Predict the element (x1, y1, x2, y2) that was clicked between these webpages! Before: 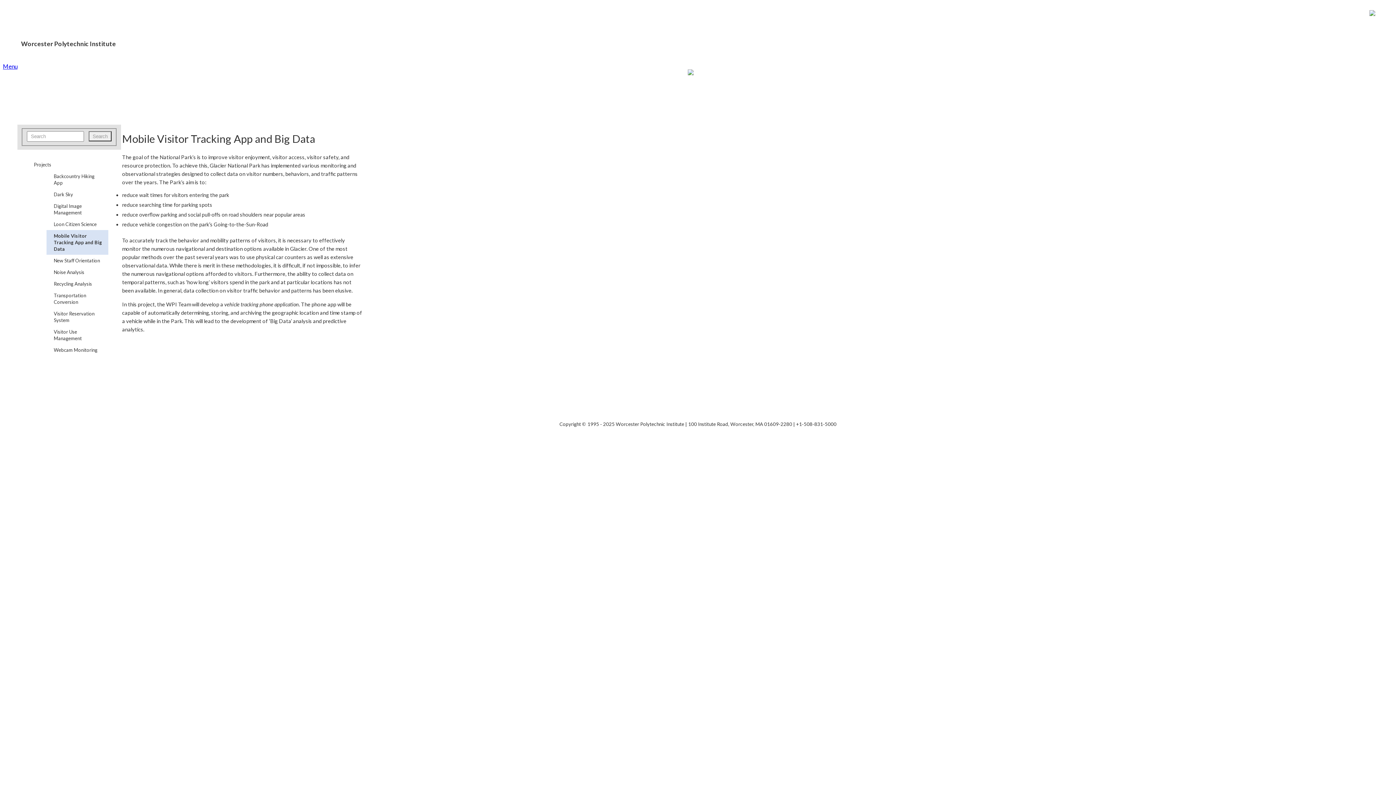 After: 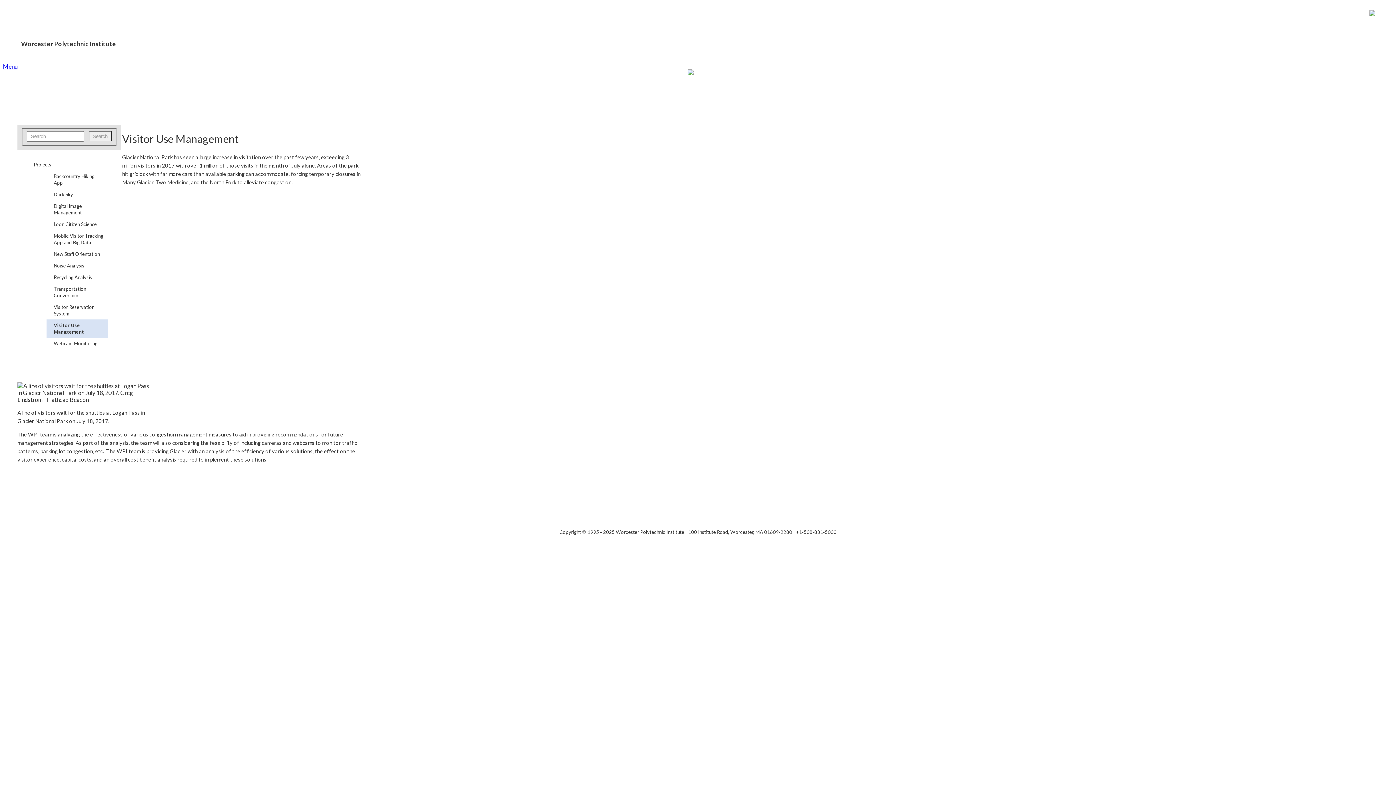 Action: bbox: (46, 326, 108, 344) label: Visitor Use Management